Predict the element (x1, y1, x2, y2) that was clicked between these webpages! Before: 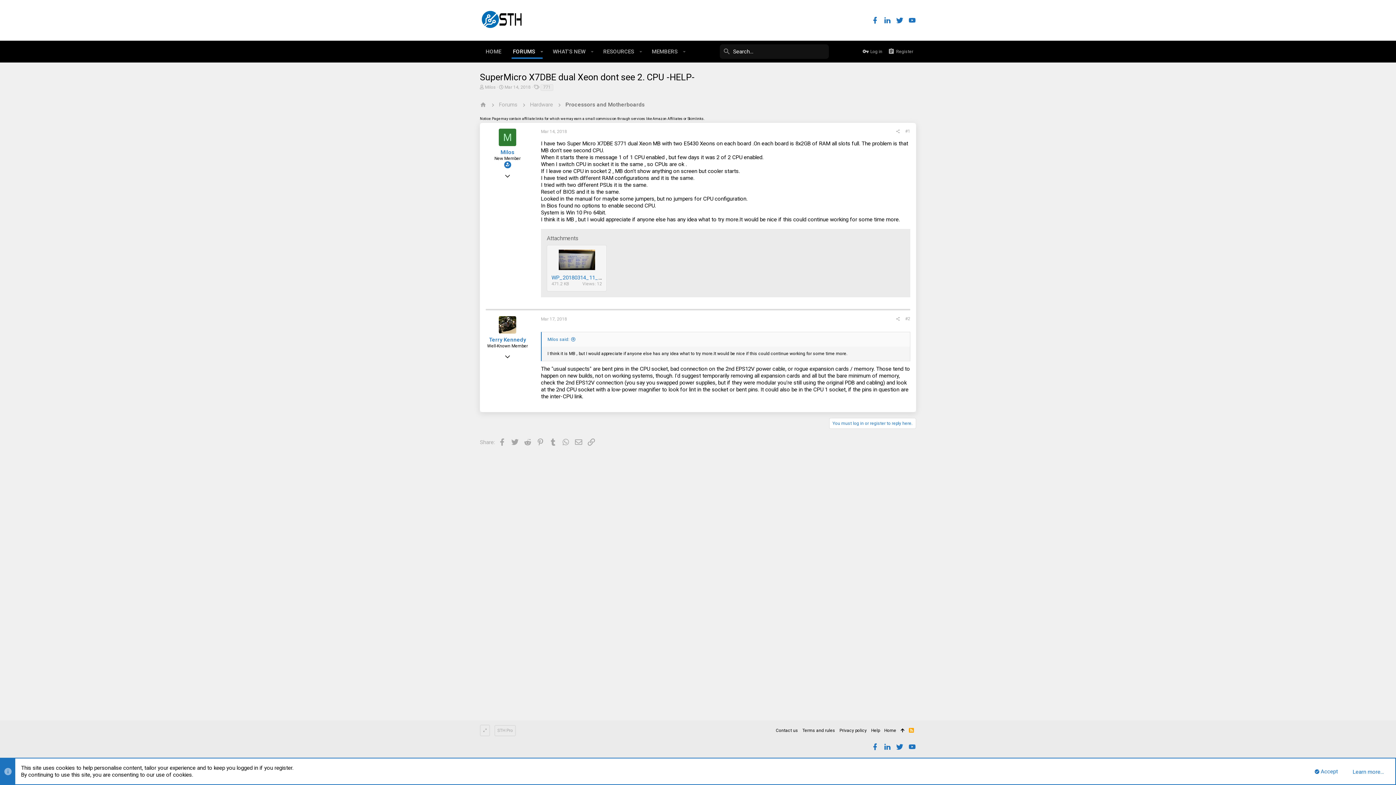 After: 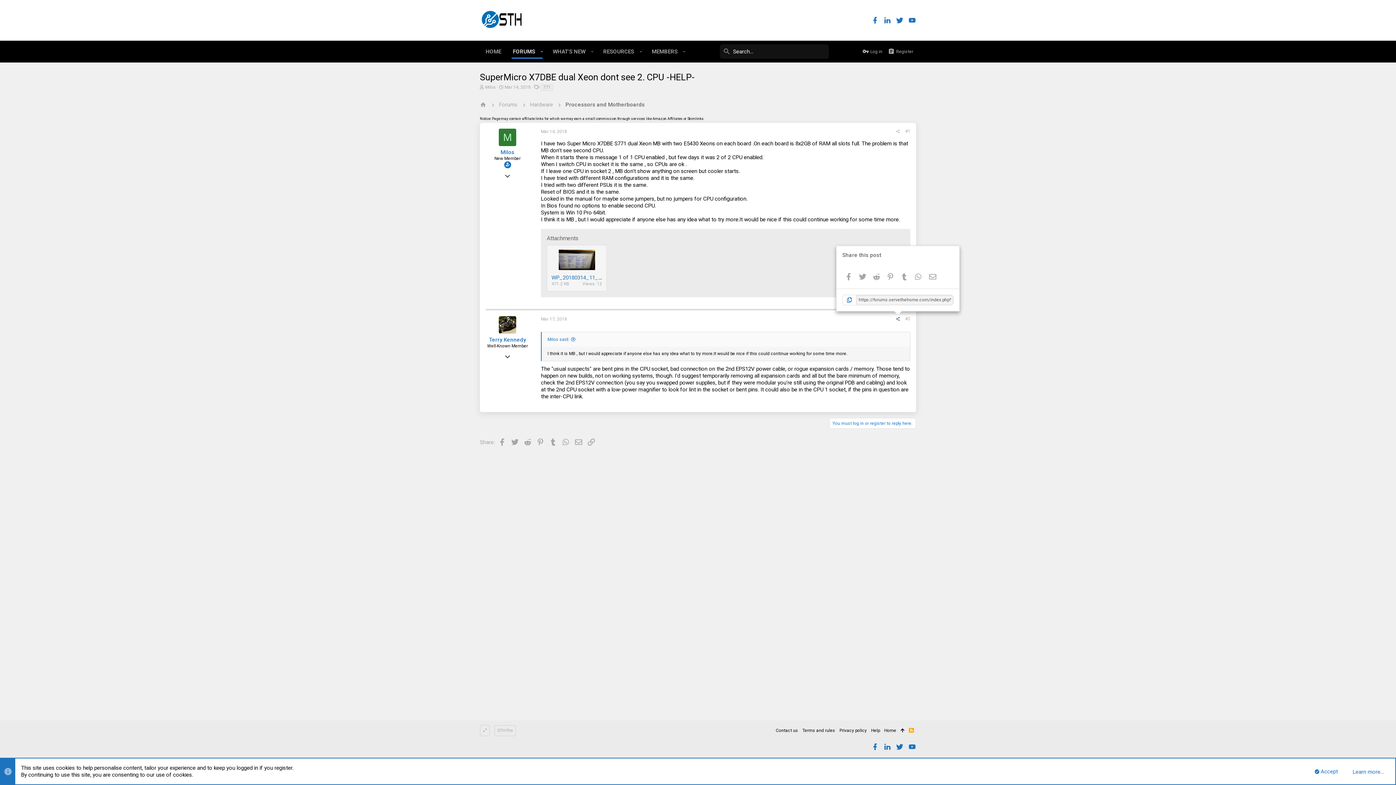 Action: bbox: (893, 315, 902, 323)